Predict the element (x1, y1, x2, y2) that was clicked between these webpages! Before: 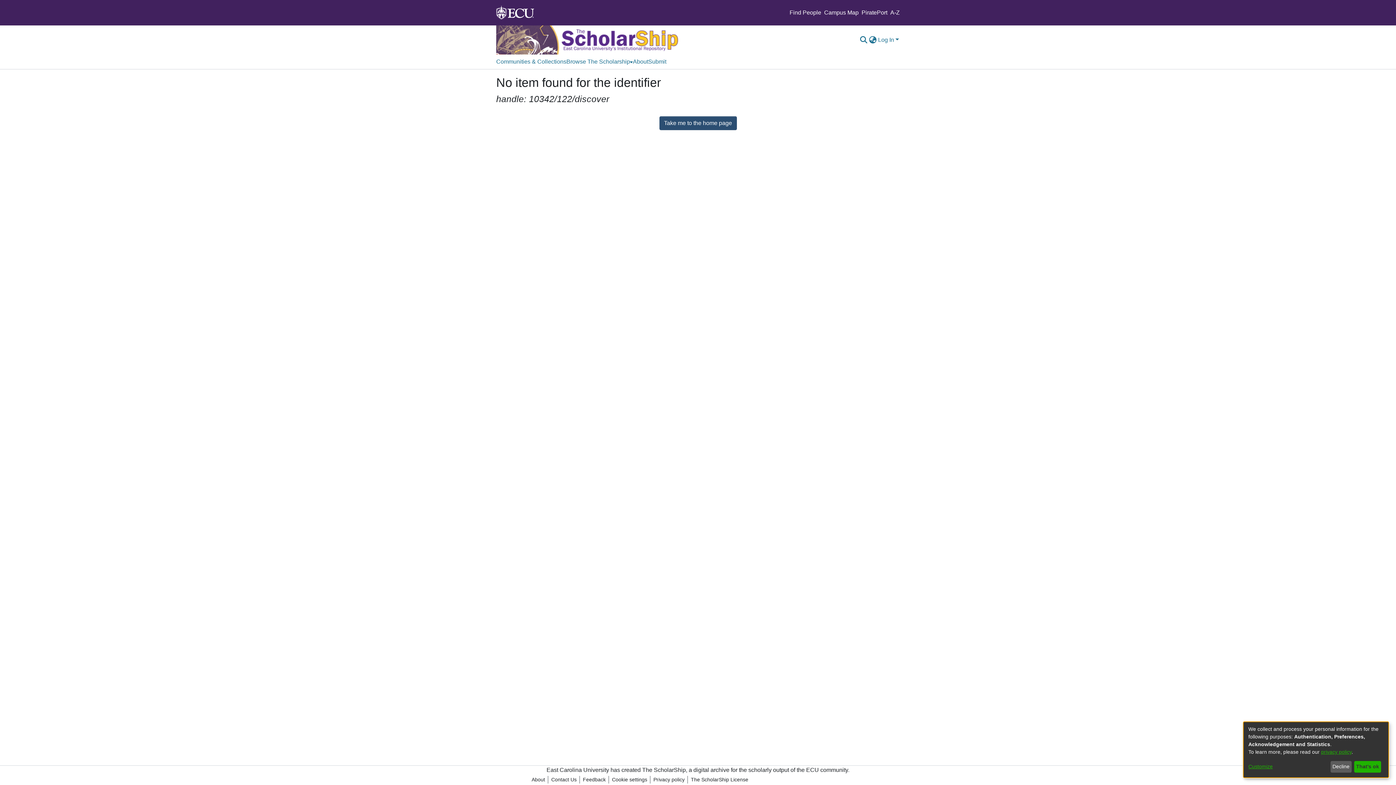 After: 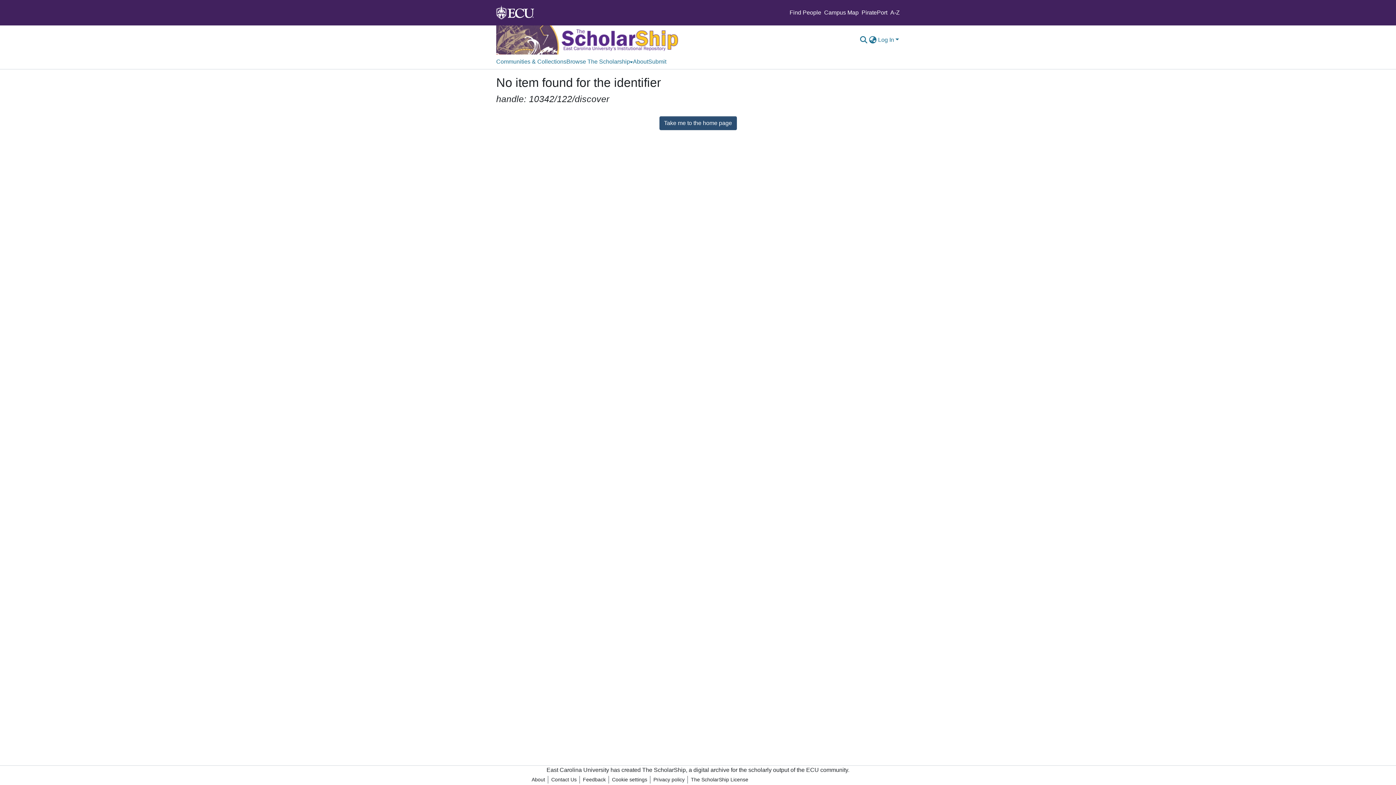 Action: bbox: (1330, 761, 1351, 773) label: Decline